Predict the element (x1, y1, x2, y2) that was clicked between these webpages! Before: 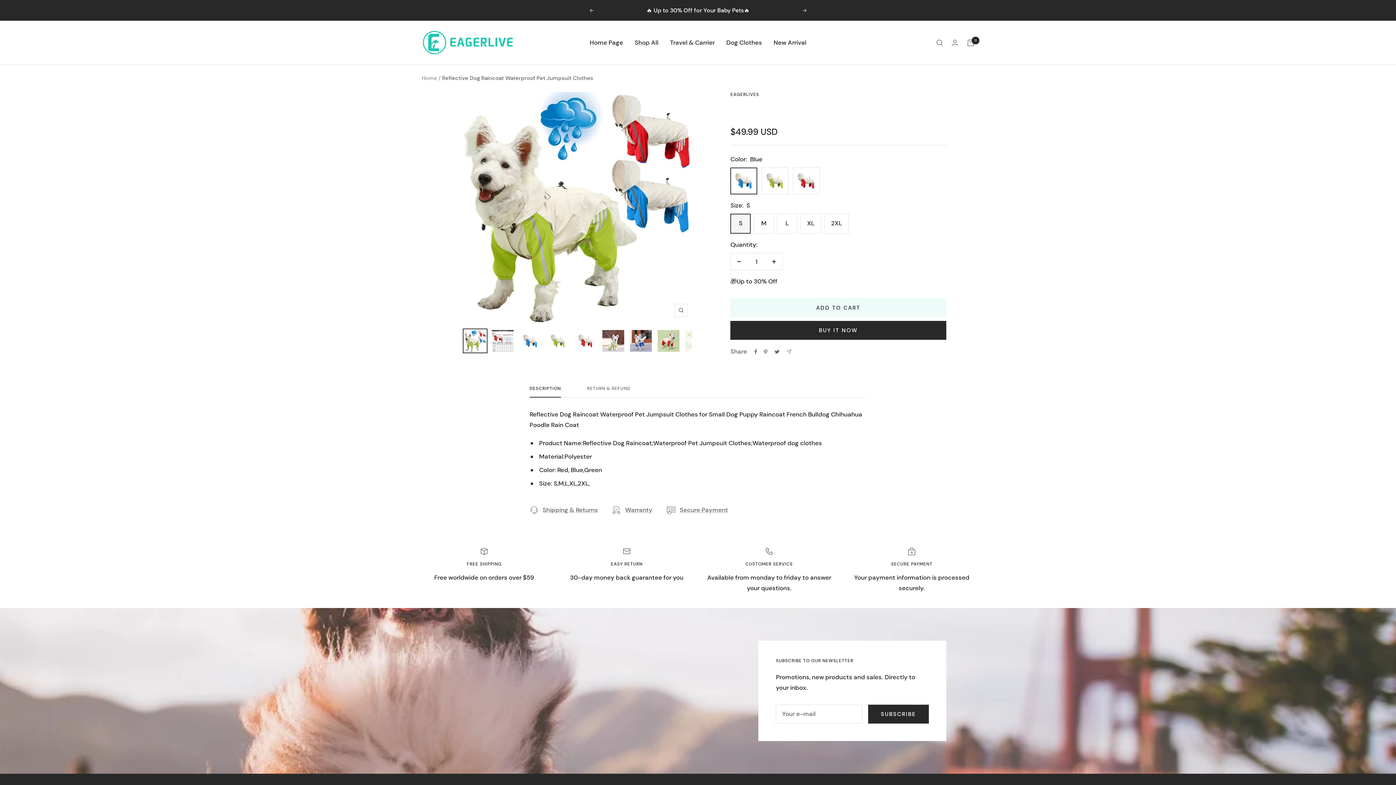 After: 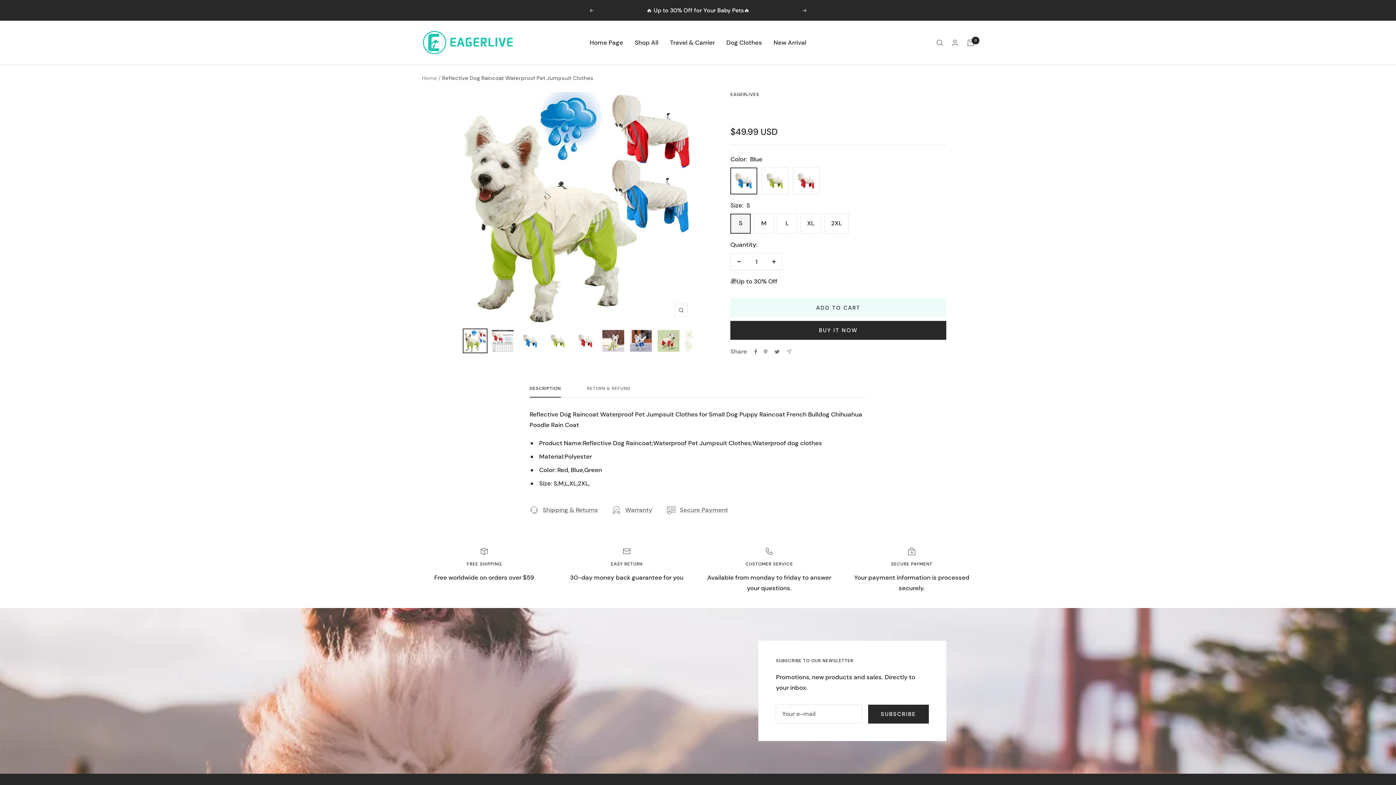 Action: label: Previous bbox: (589, 8, 593, 12)